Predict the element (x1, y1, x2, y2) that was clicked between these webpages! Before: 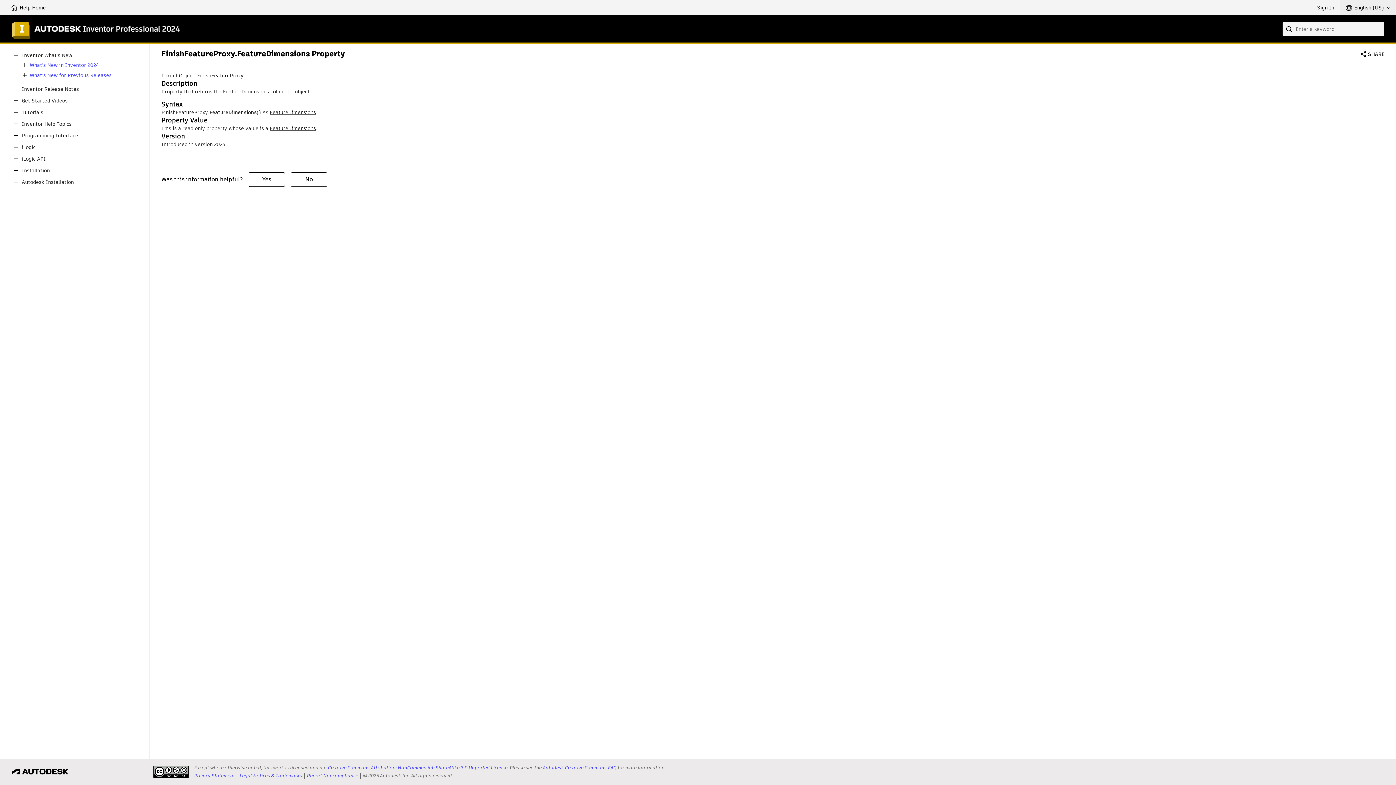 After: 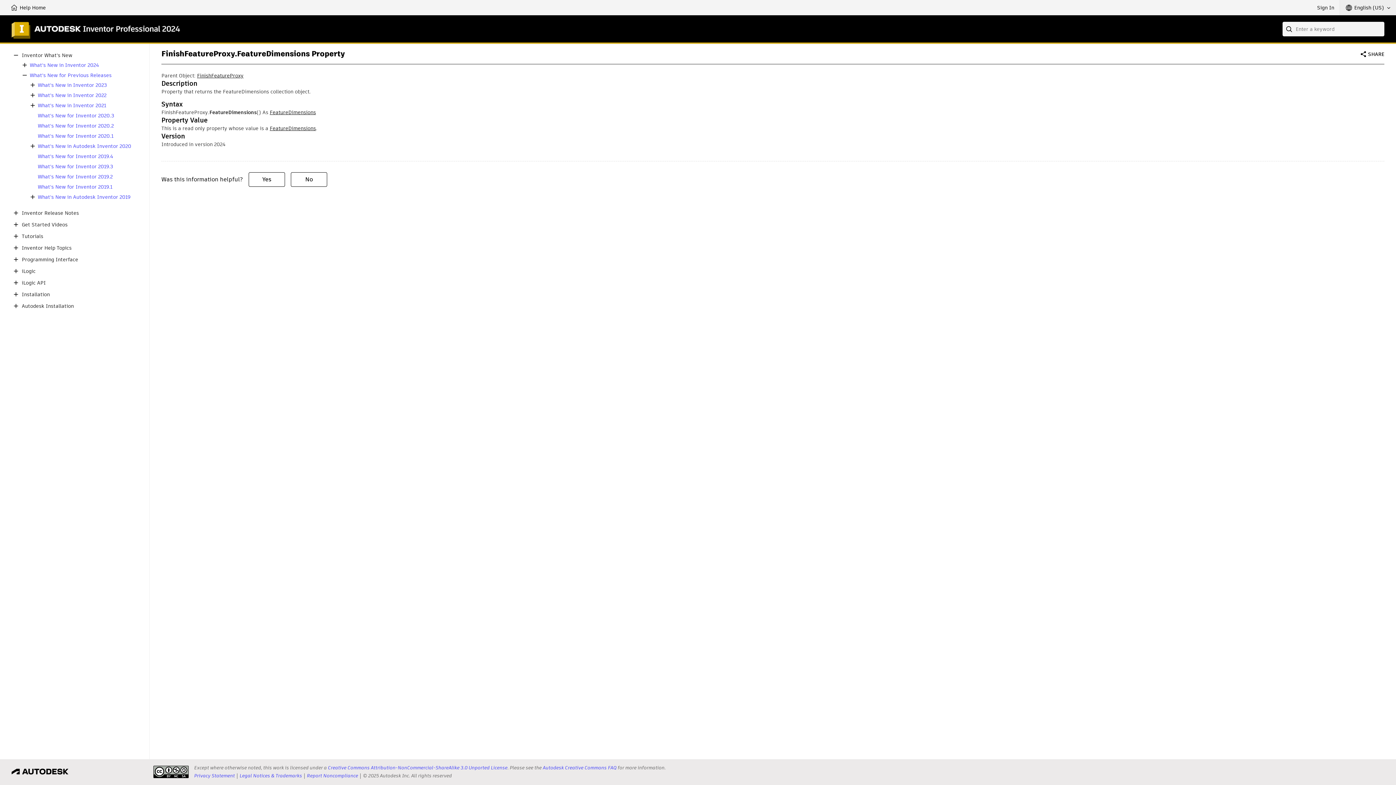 Action: bbox: (20, 70, 29, 79)